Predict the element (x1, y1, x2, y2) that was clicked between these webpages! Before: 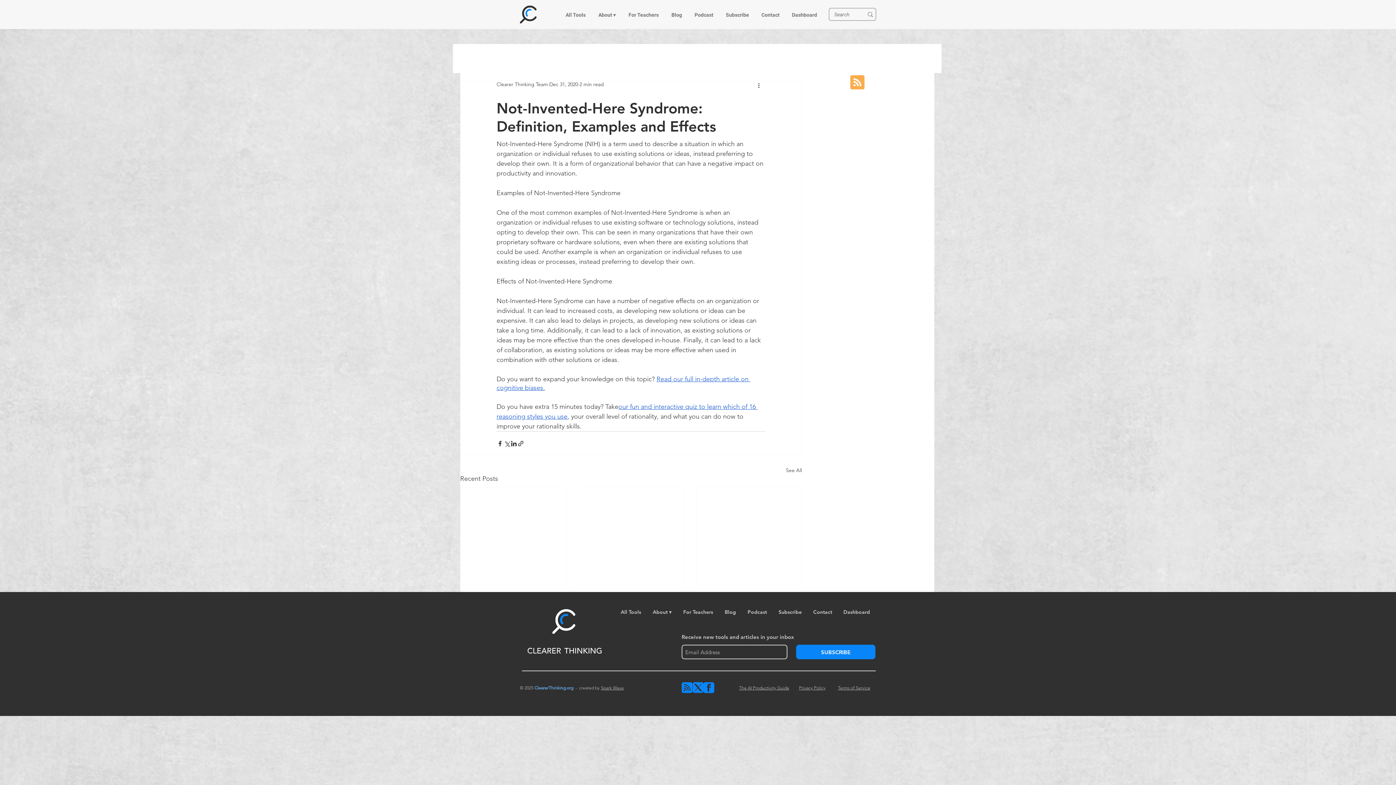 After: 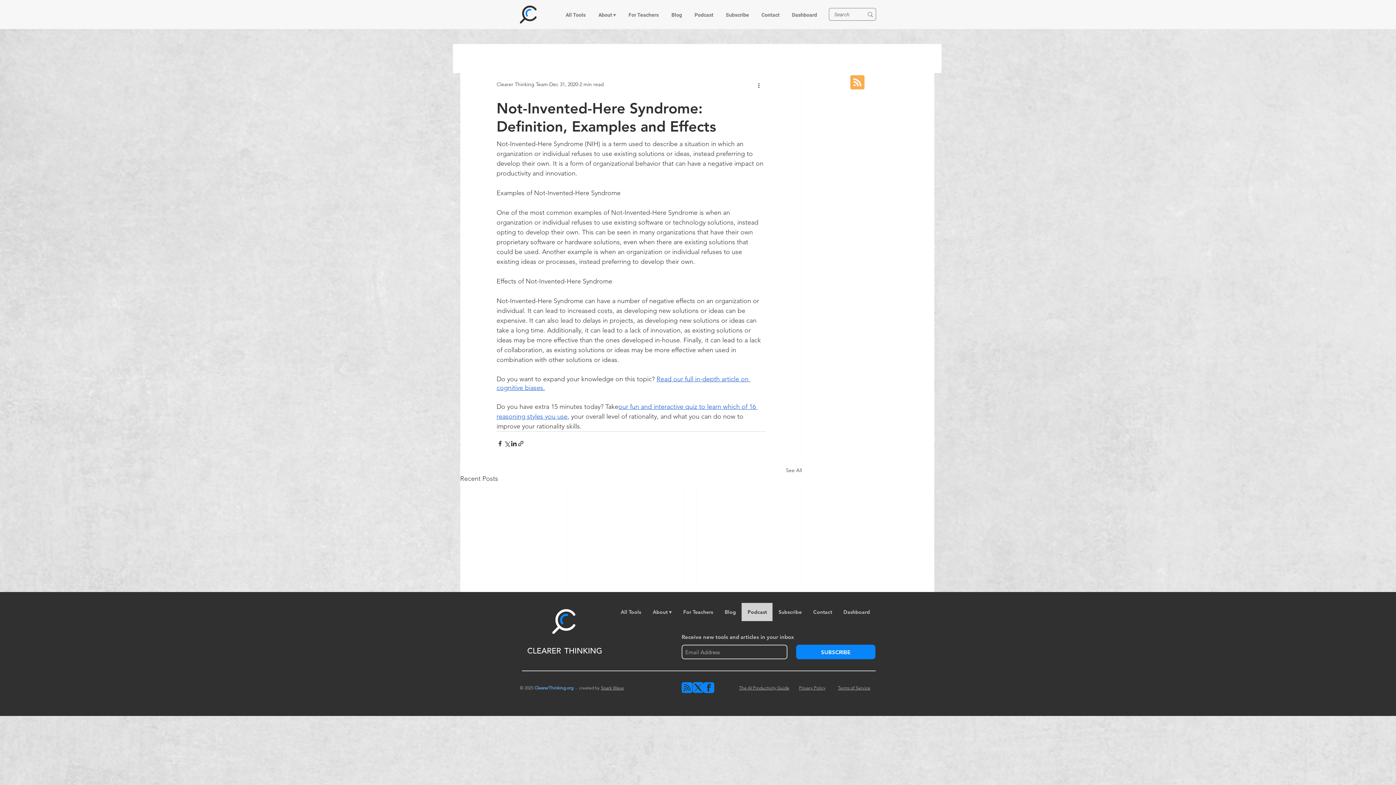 Action: label: Podcast bbox: (741, 603, 772, 621)